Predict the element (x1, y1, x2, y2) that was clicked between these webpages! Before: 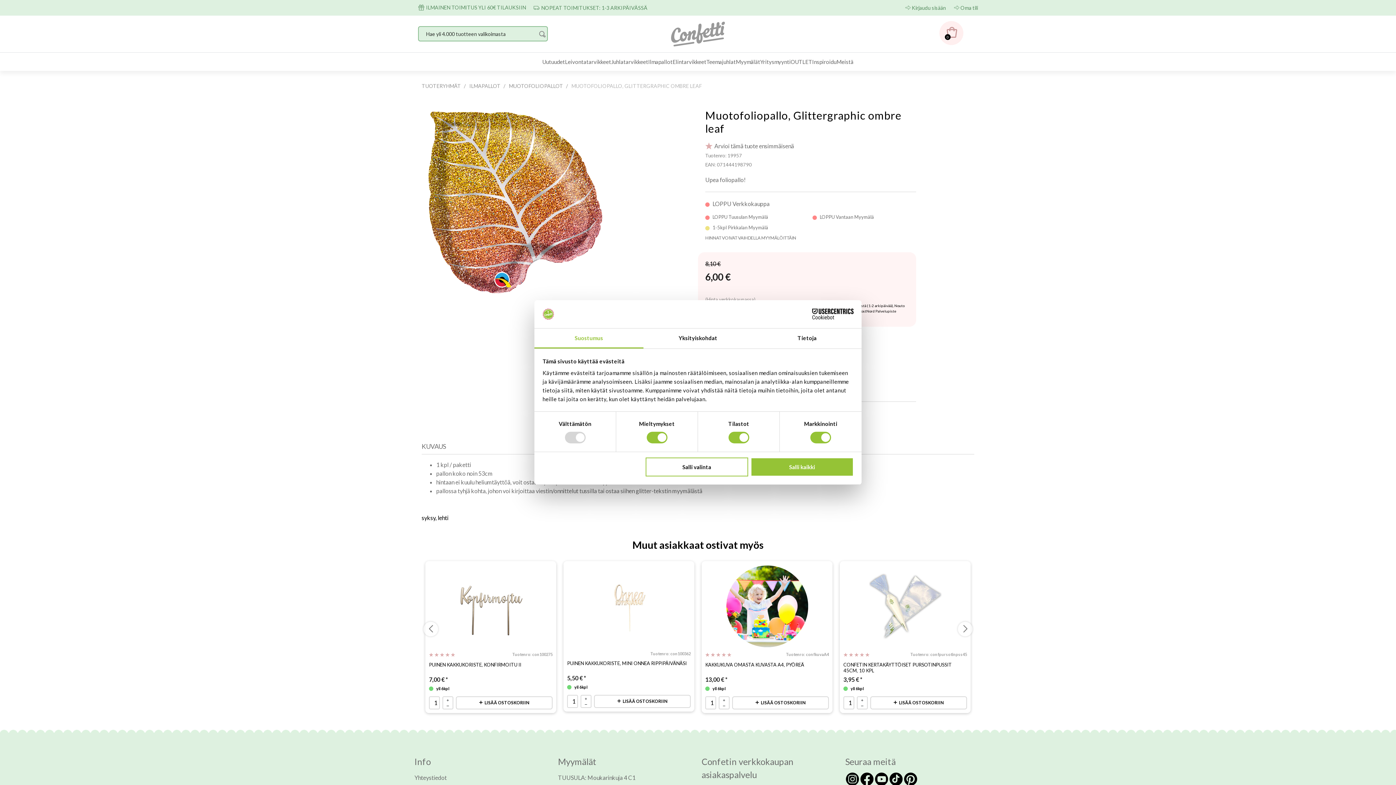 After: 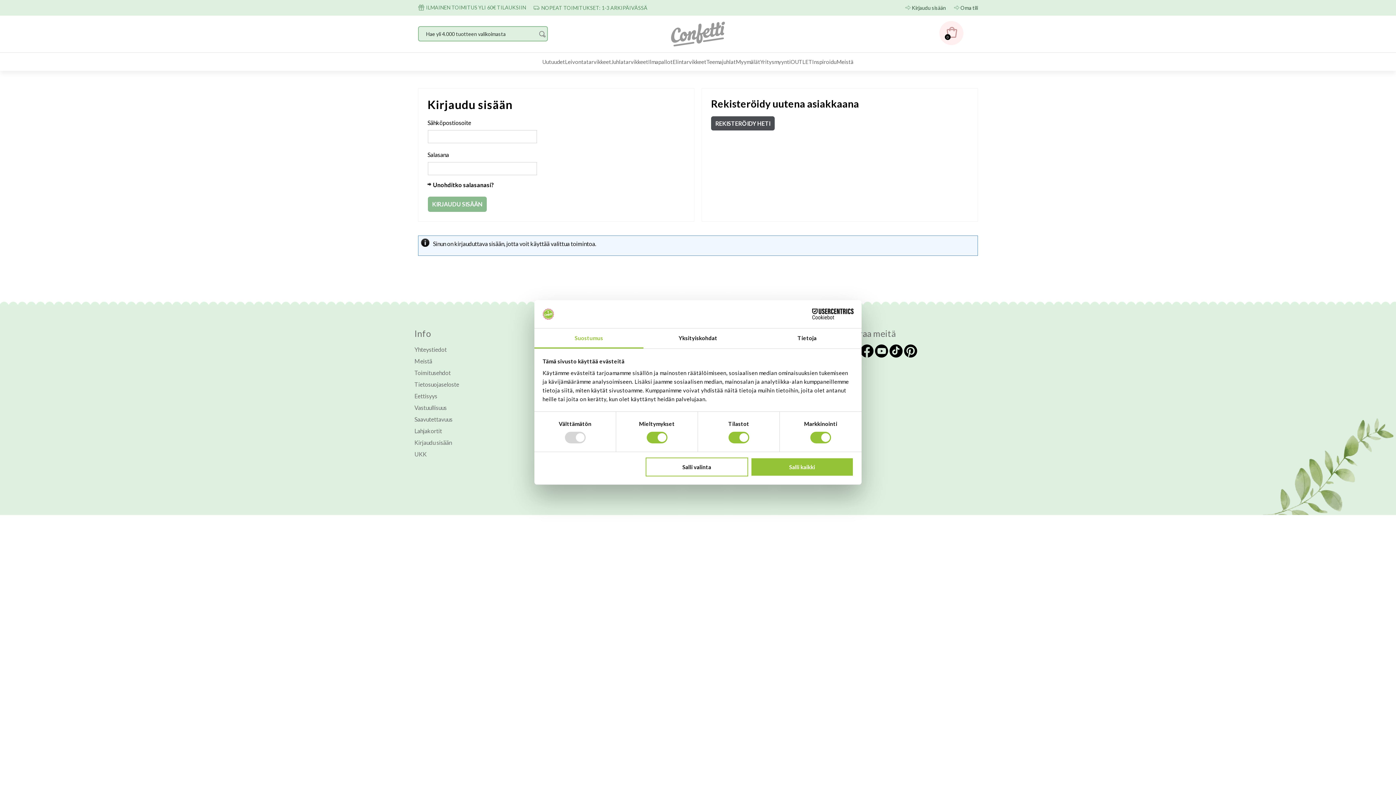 Action: label: Oma tili bbox: (953, 4, 978, 11)